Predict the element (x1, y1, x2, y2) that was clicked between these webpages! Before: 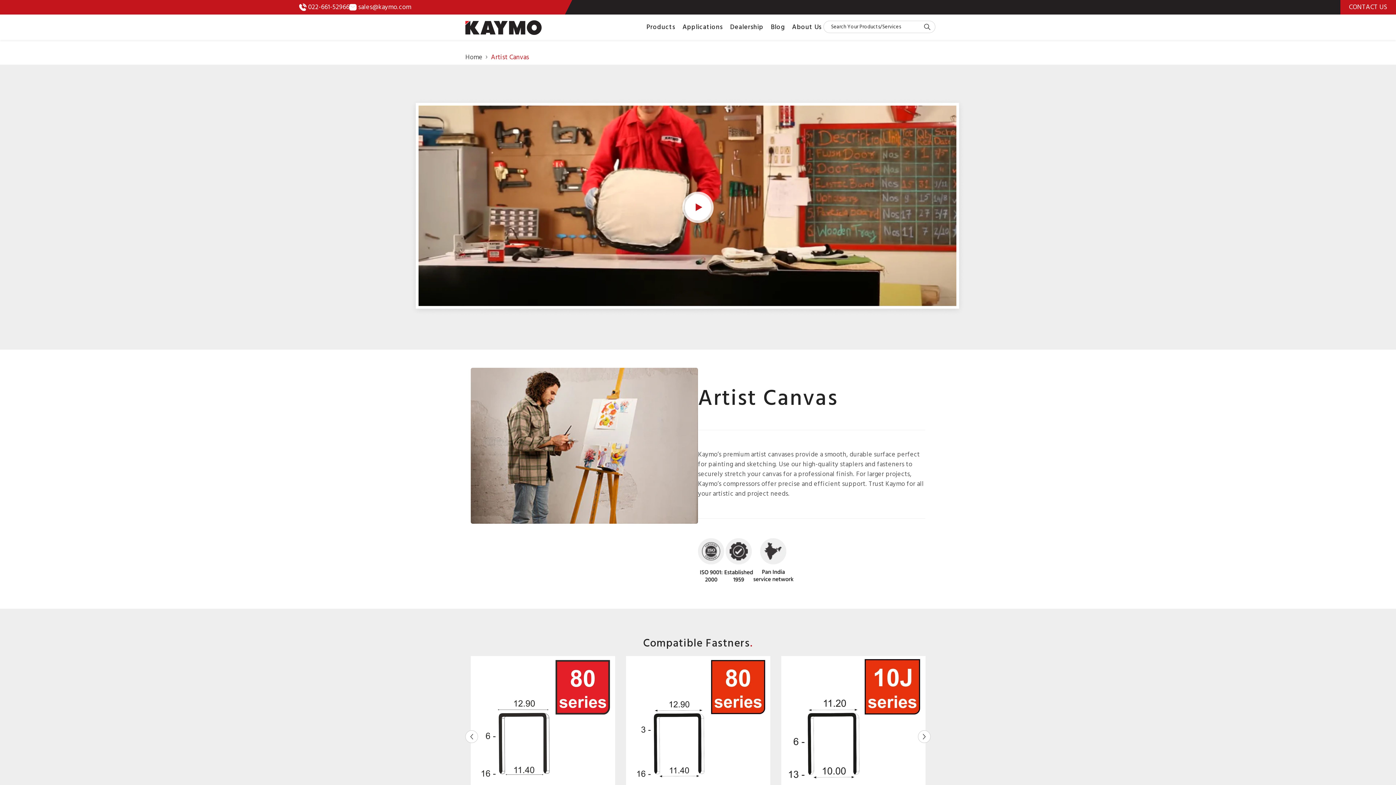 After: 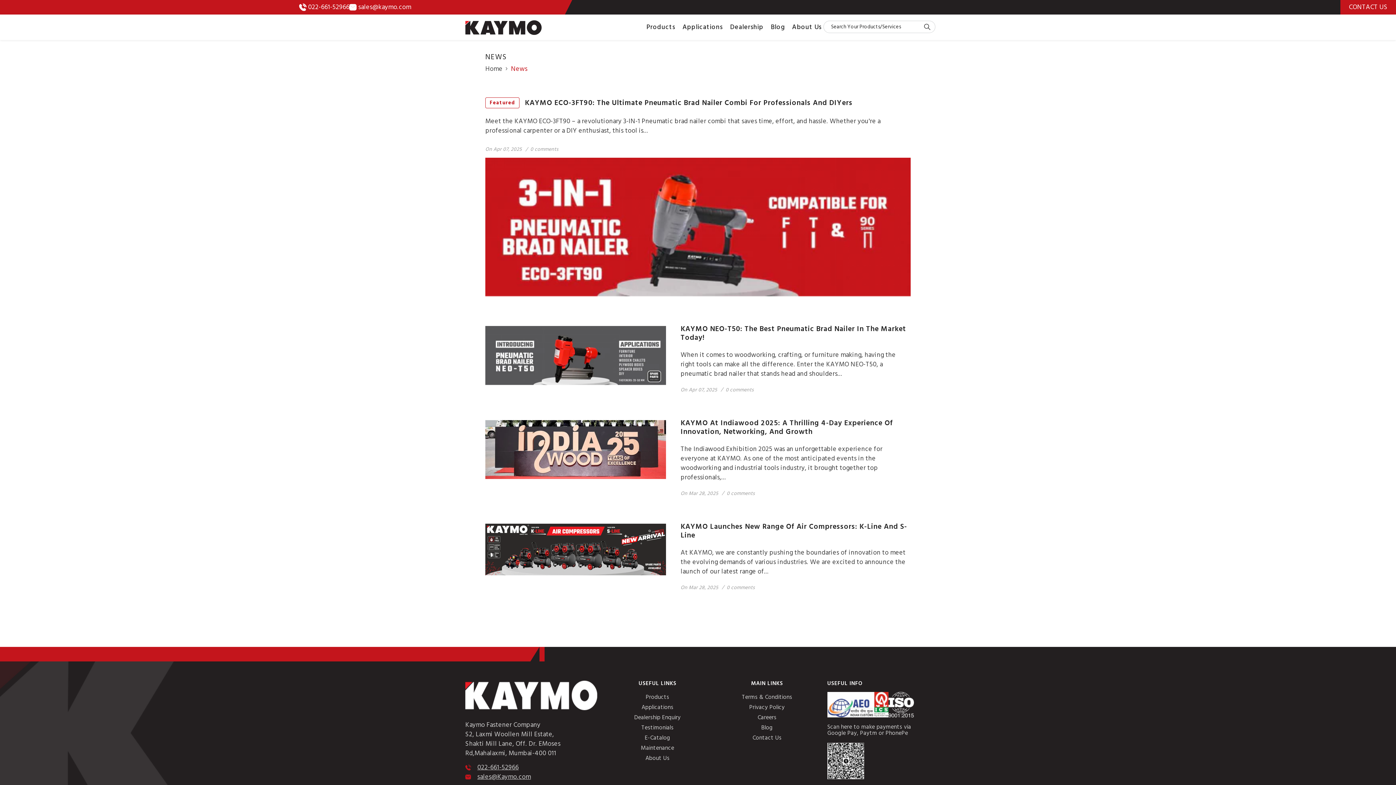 Action: bbox: (767, 22, 788, 39) label: Blog